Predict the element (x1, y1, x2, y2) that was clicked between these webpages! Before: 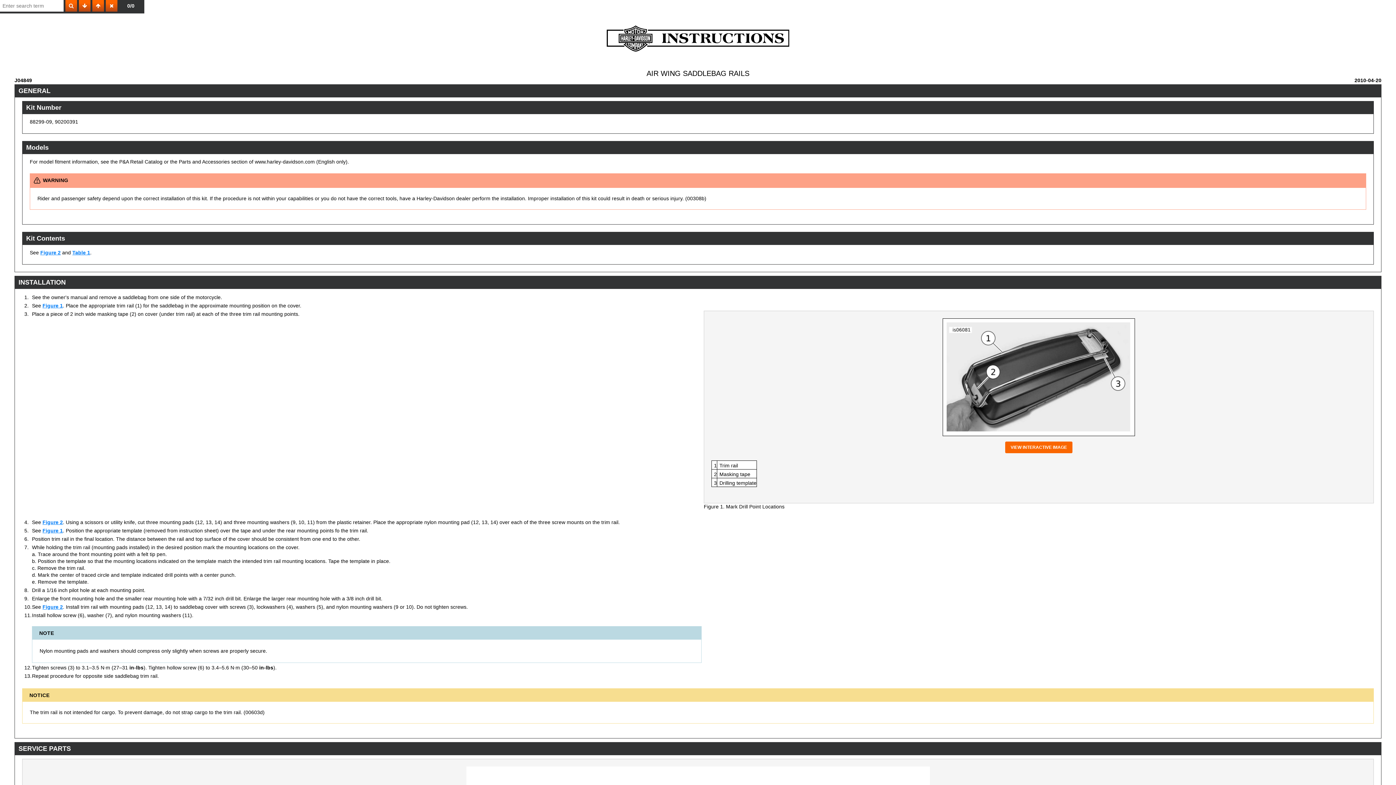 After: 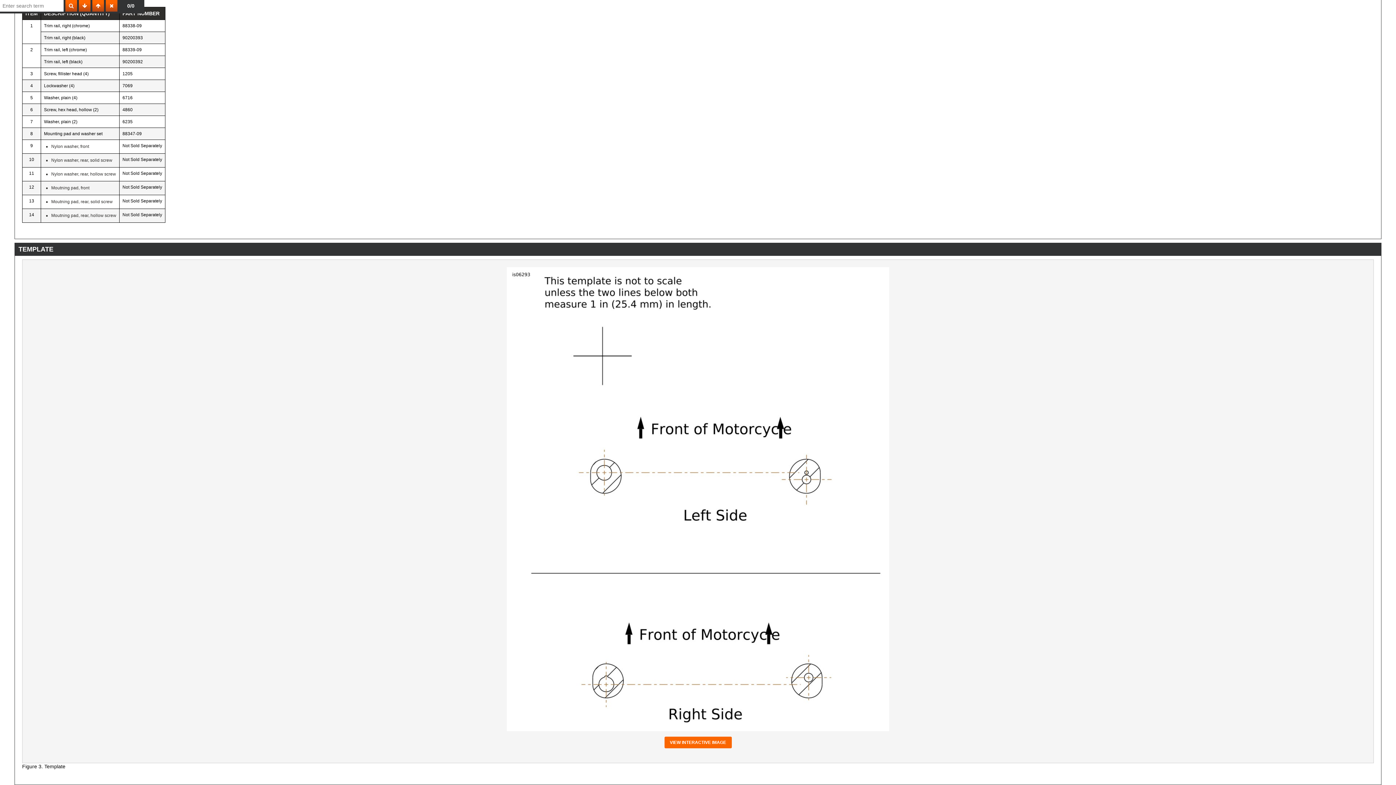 Action: label: Table 1 bbox: (72, 249, 90, 255)